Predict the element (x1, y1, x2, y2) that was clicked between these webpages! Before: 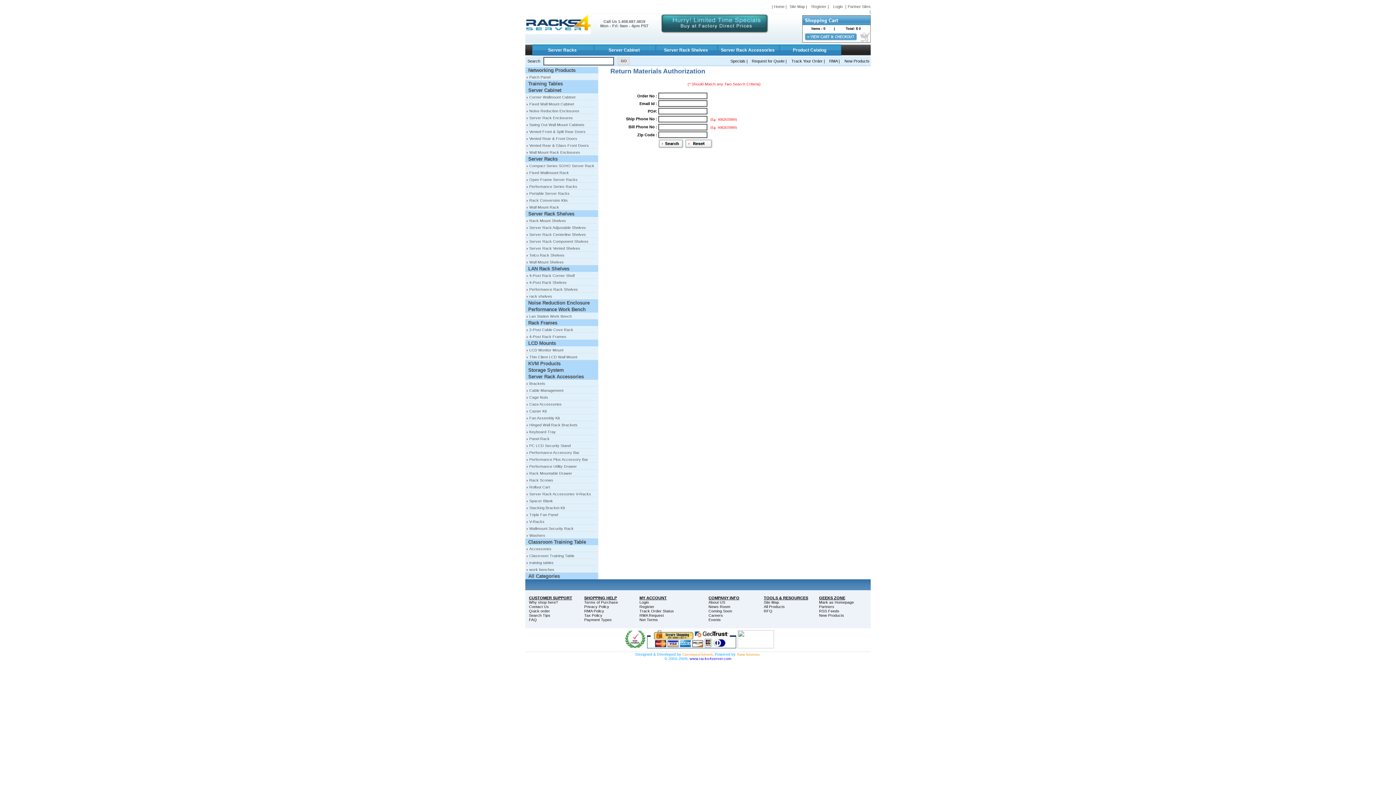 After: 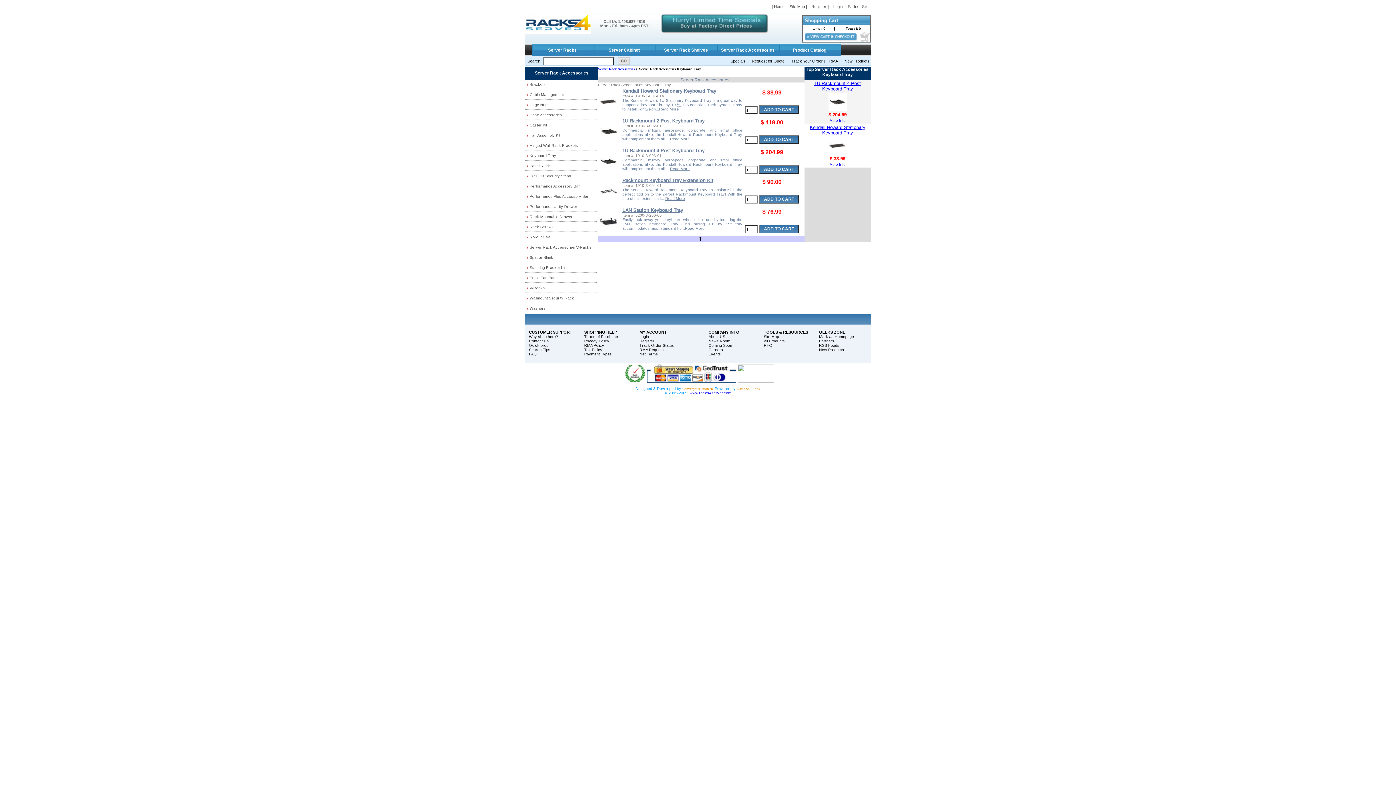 Action: bbox: (529, 429, 556, 434) label: Keyboard Tray